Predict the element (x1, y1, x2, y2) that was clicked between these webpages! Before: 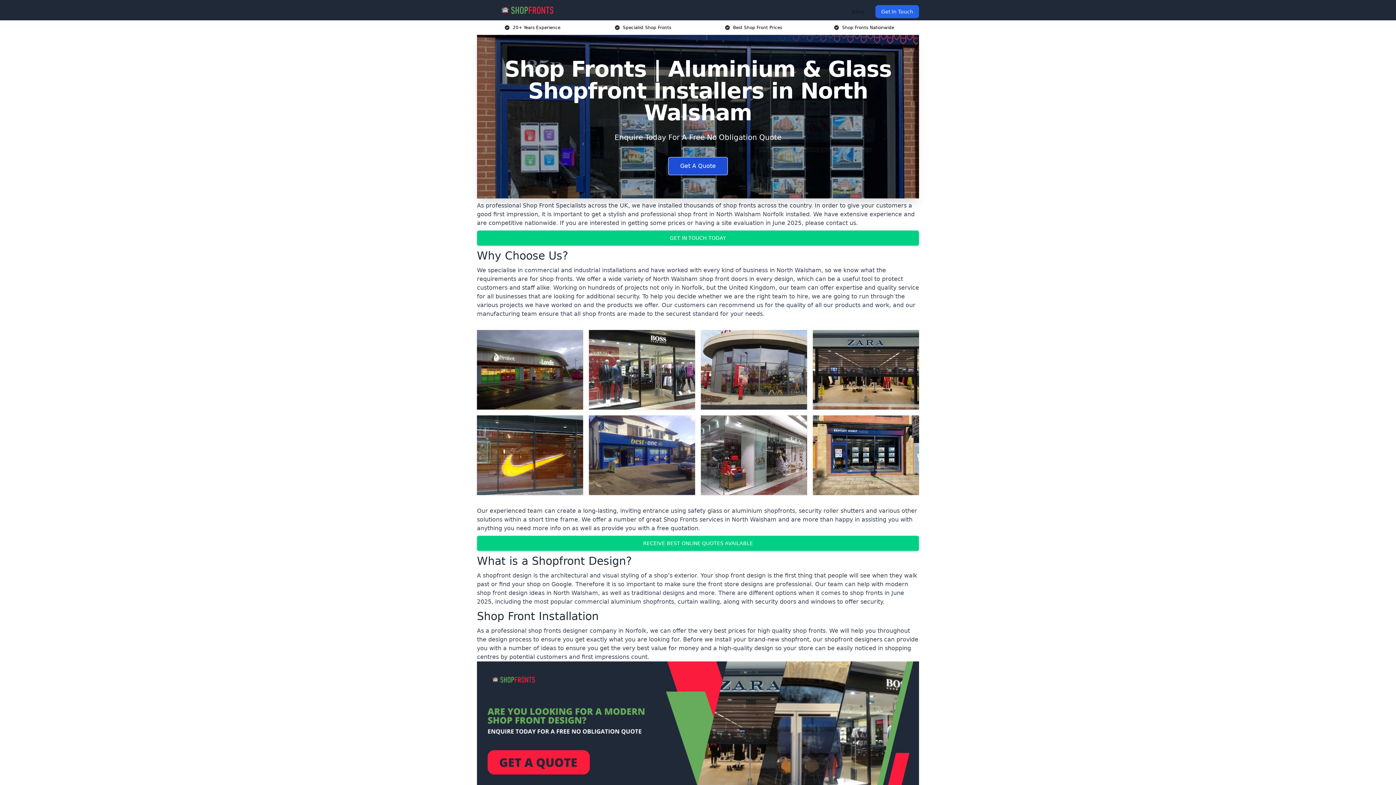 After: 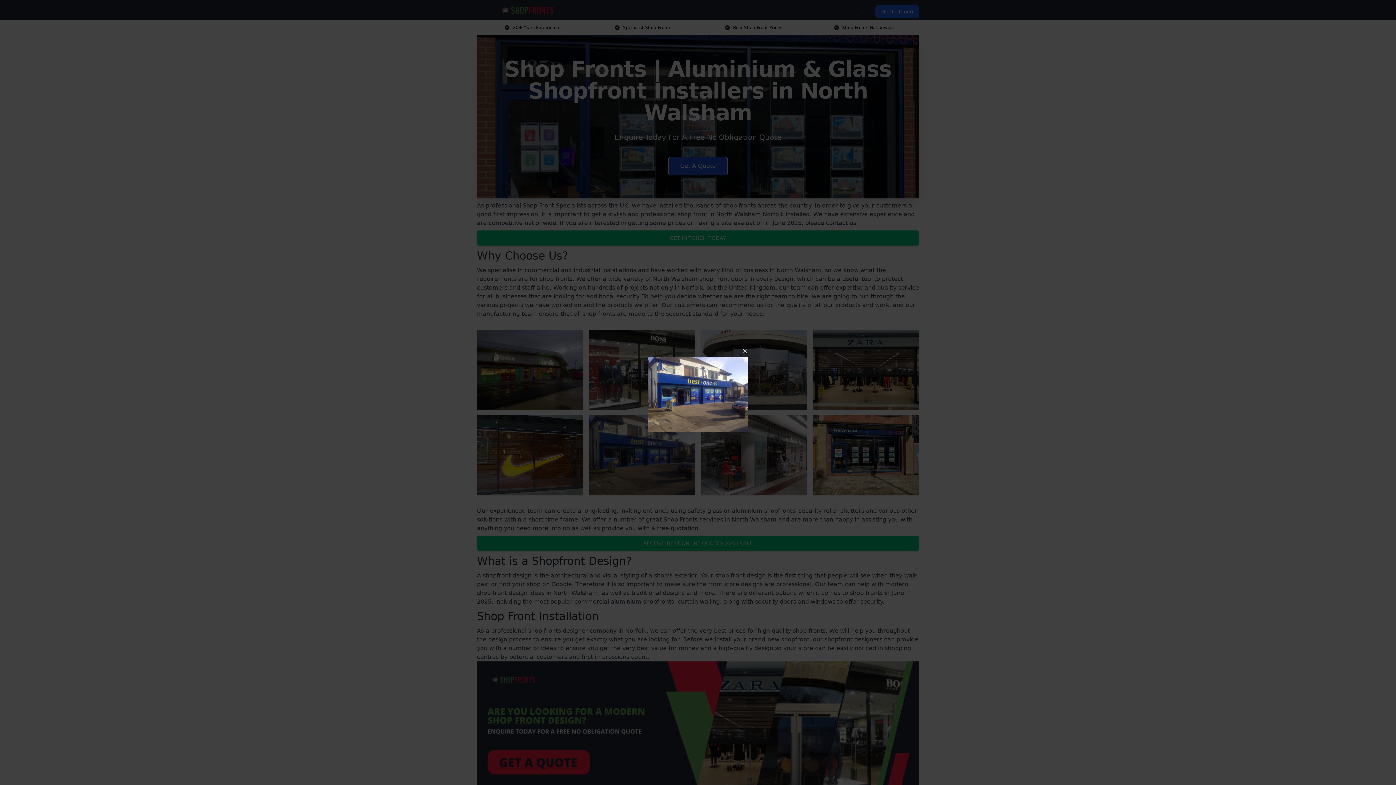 Action: bbox: (589, 415, 695, 495)